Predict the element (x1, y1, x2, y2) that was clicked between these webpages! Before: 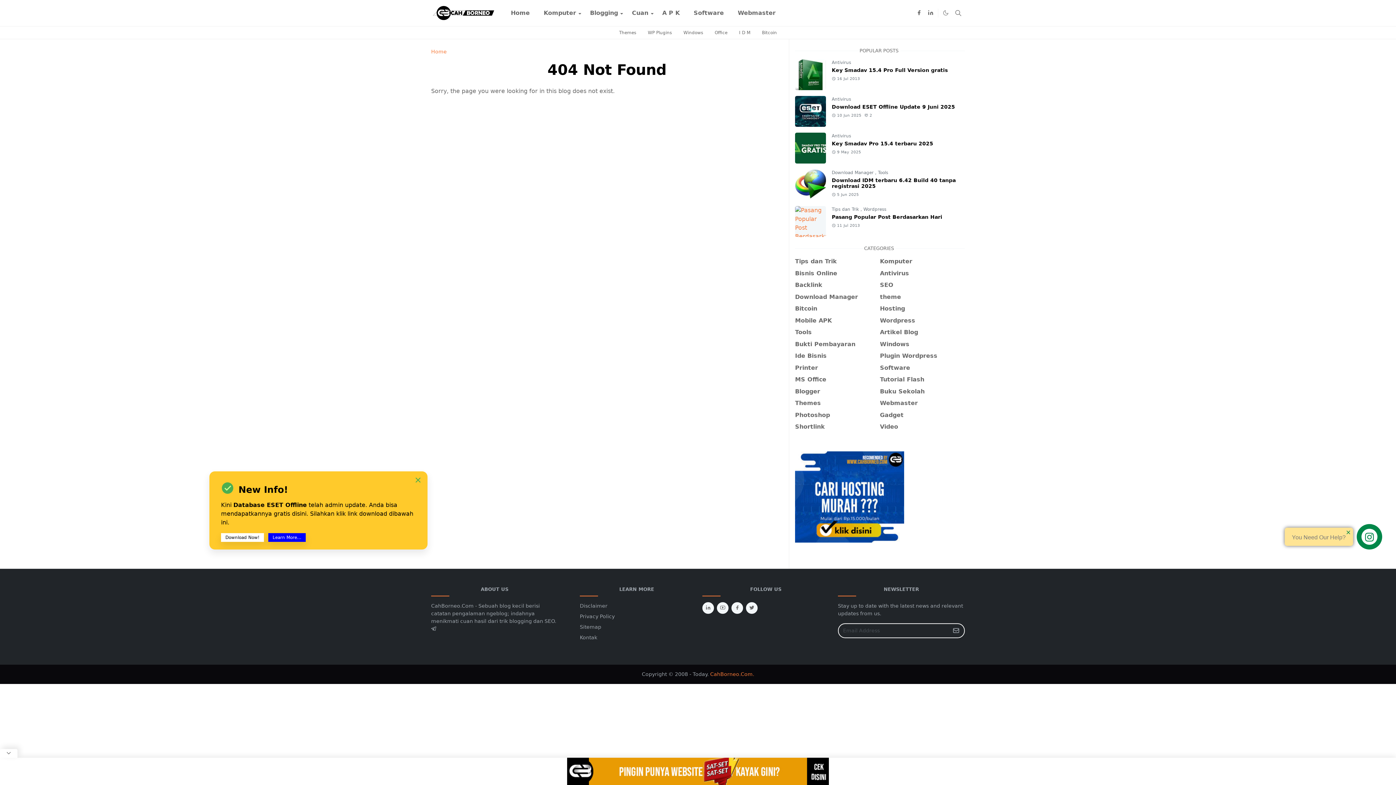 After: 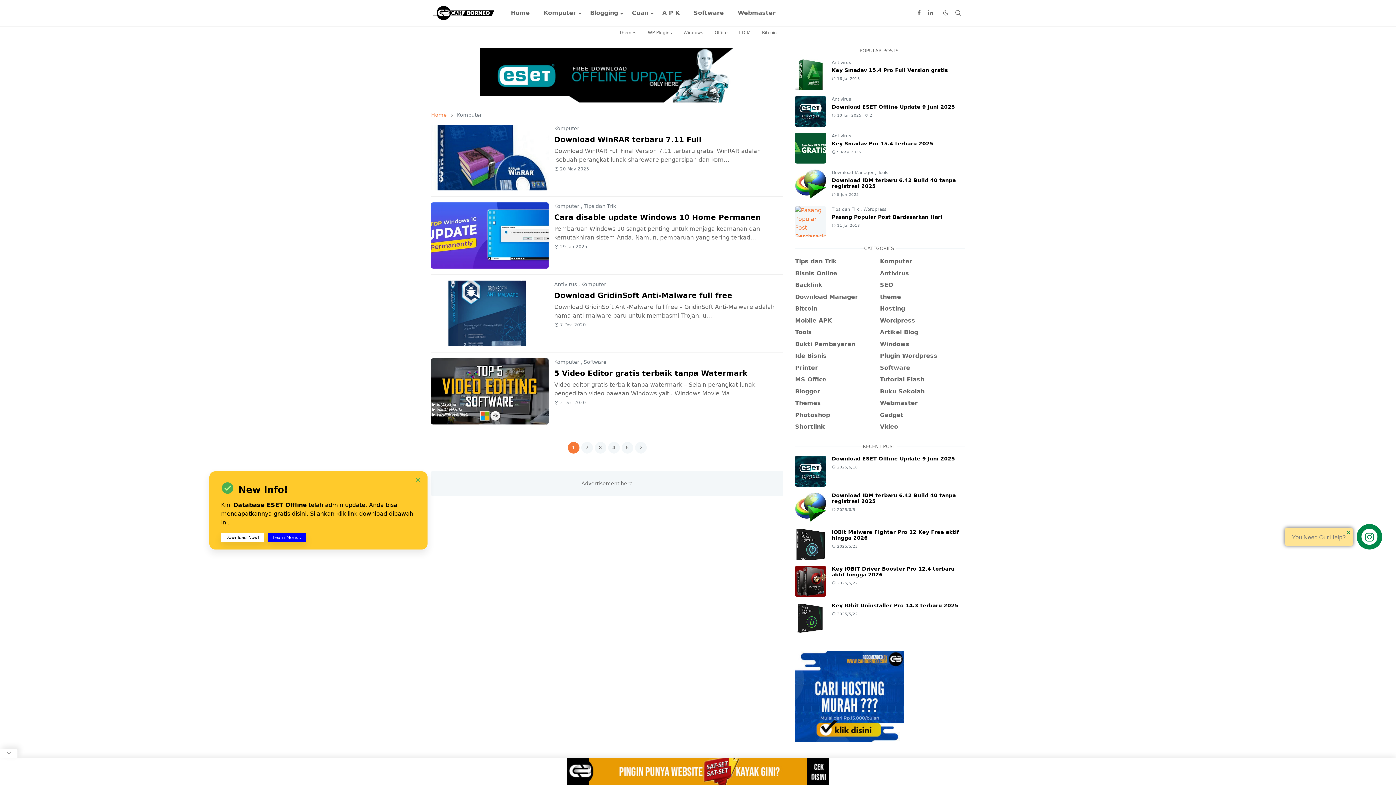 Action: label: Komputer bbox: (880, 258, 912, 264)